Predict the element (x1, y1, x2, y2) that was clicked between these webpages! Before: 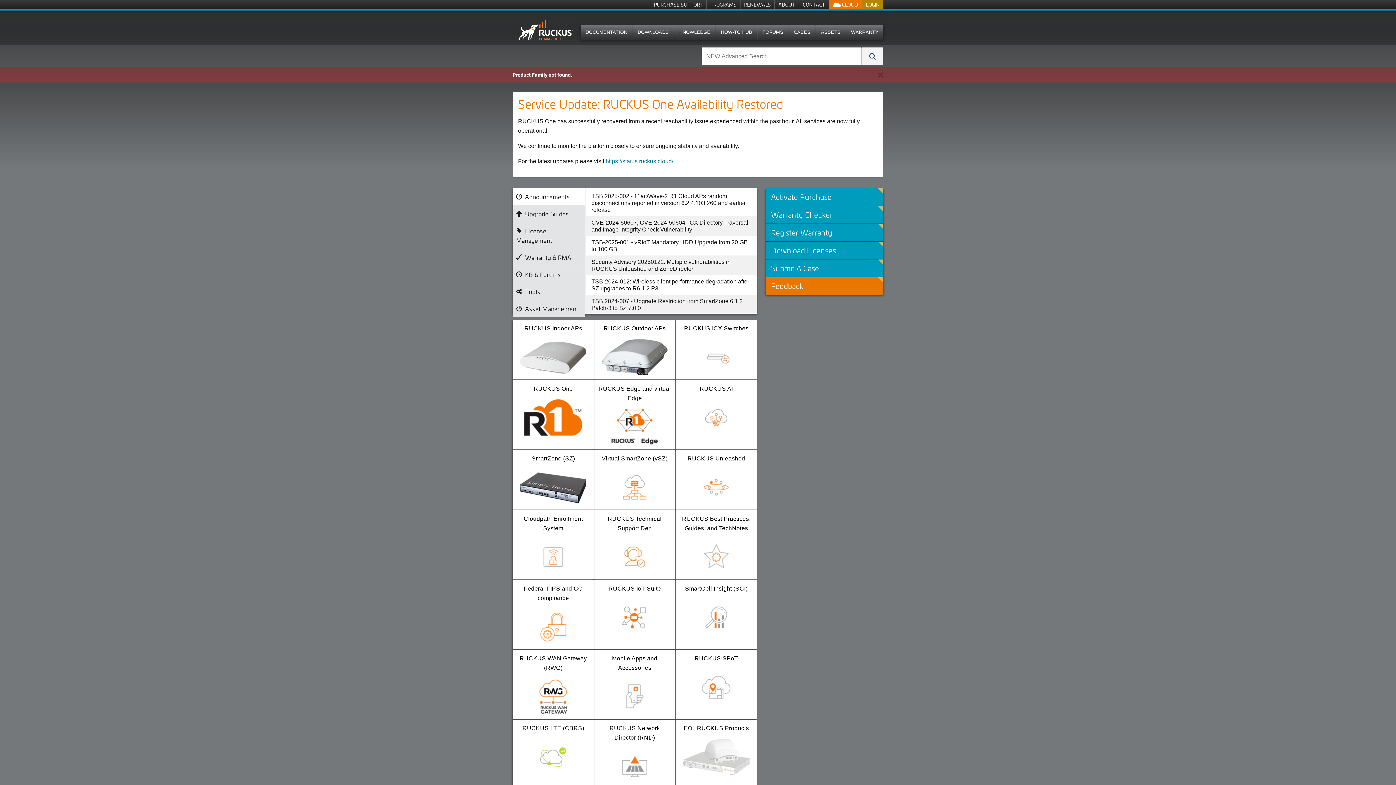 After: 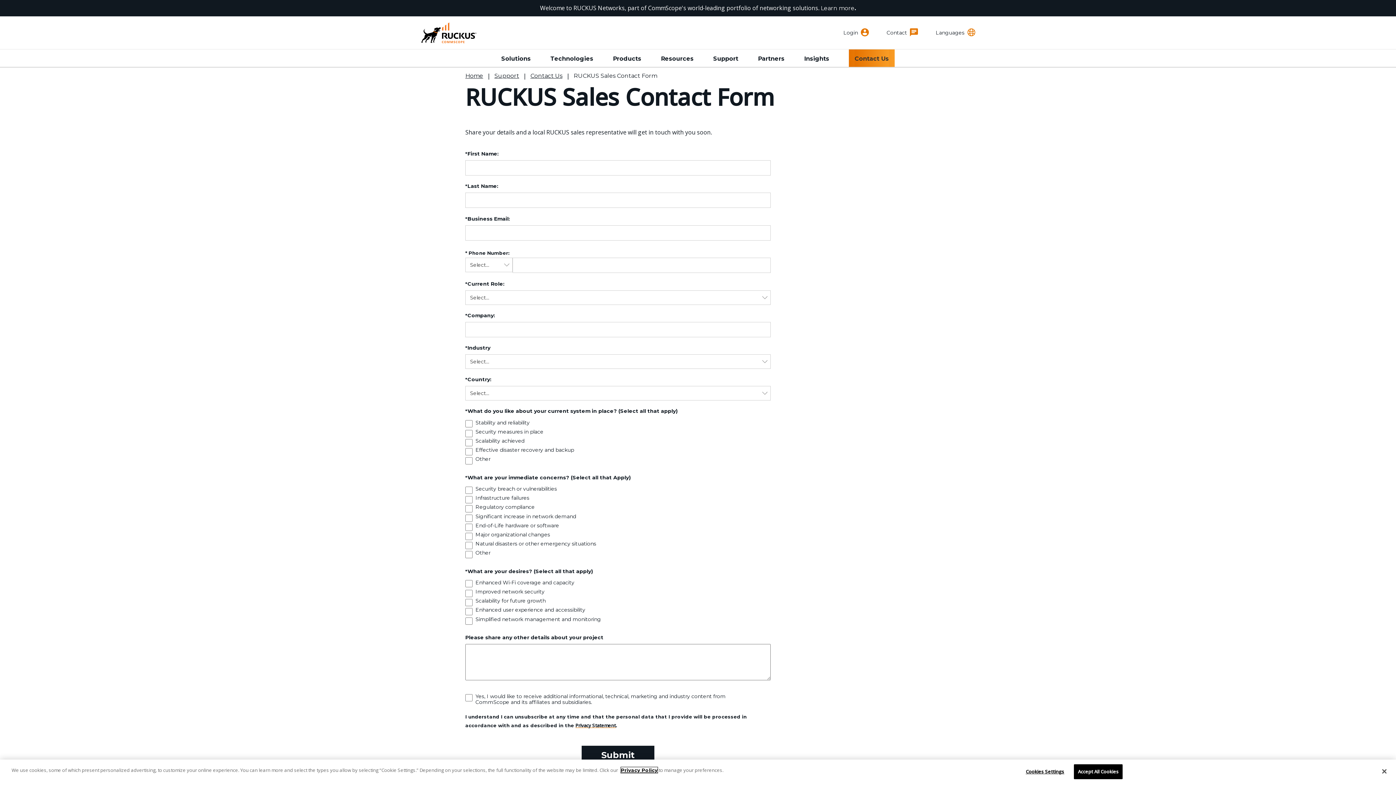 Action: bbox: (650, 0, 706, 8) label: PURCHASE SUPPORT